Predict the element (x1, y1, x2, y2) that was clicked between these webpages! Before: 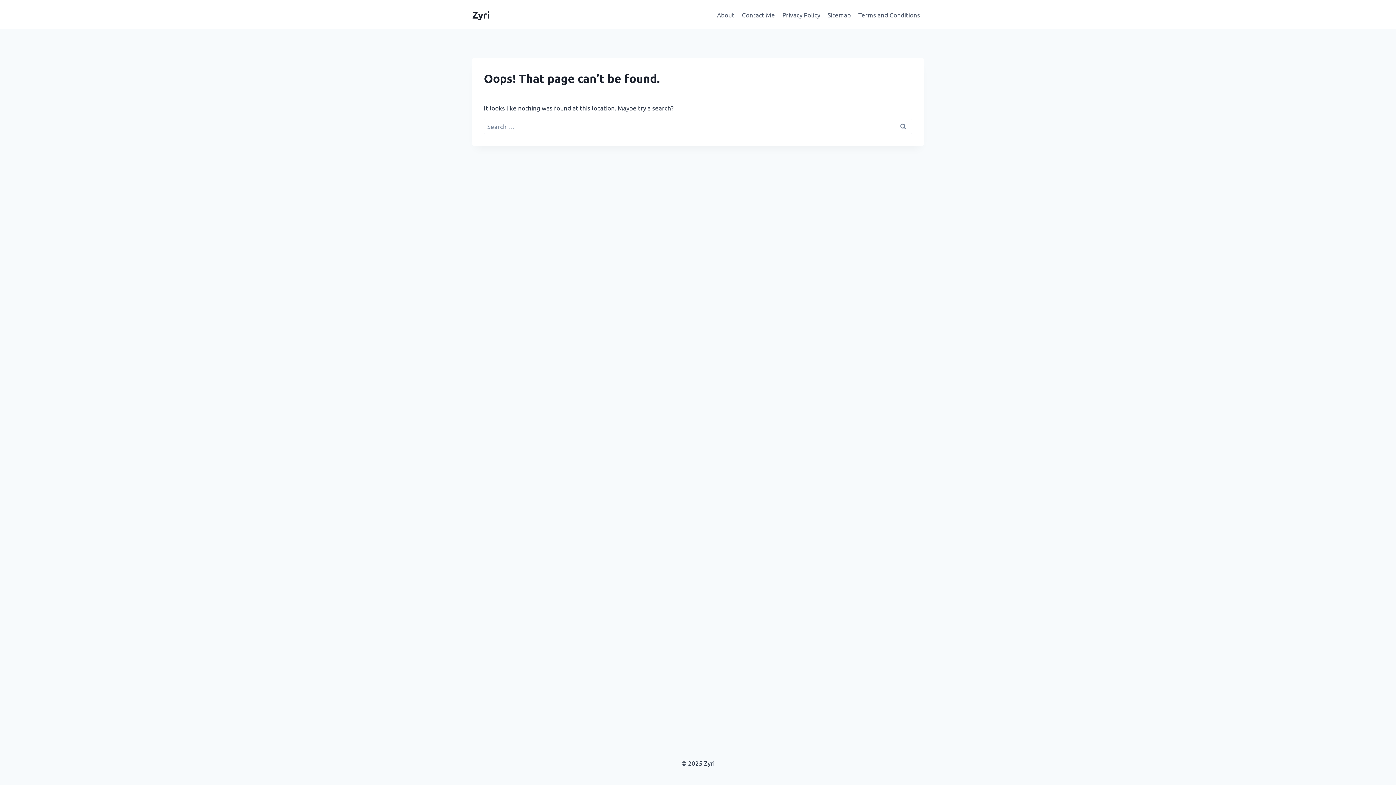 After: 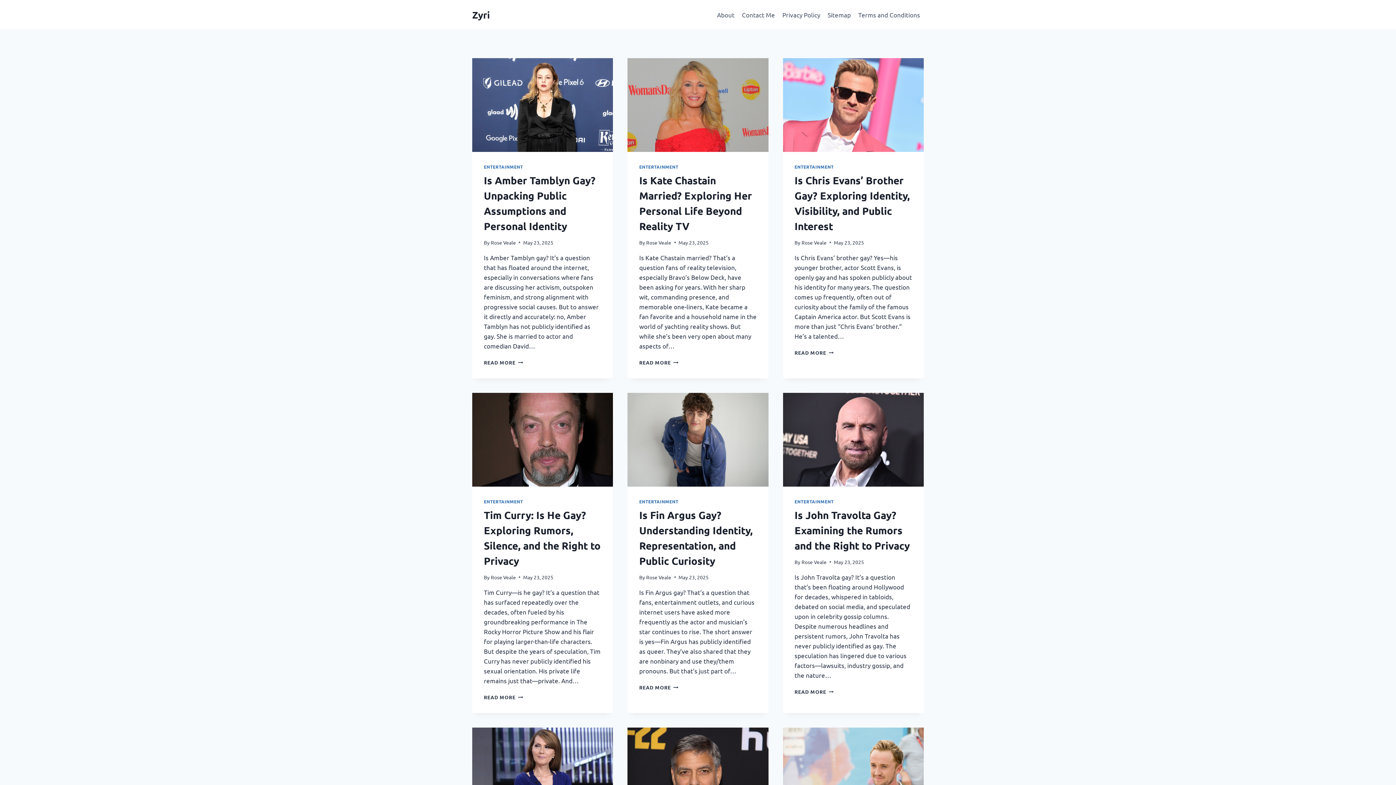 Action: bbox: (472, 8, 490, 20) label: Zyri